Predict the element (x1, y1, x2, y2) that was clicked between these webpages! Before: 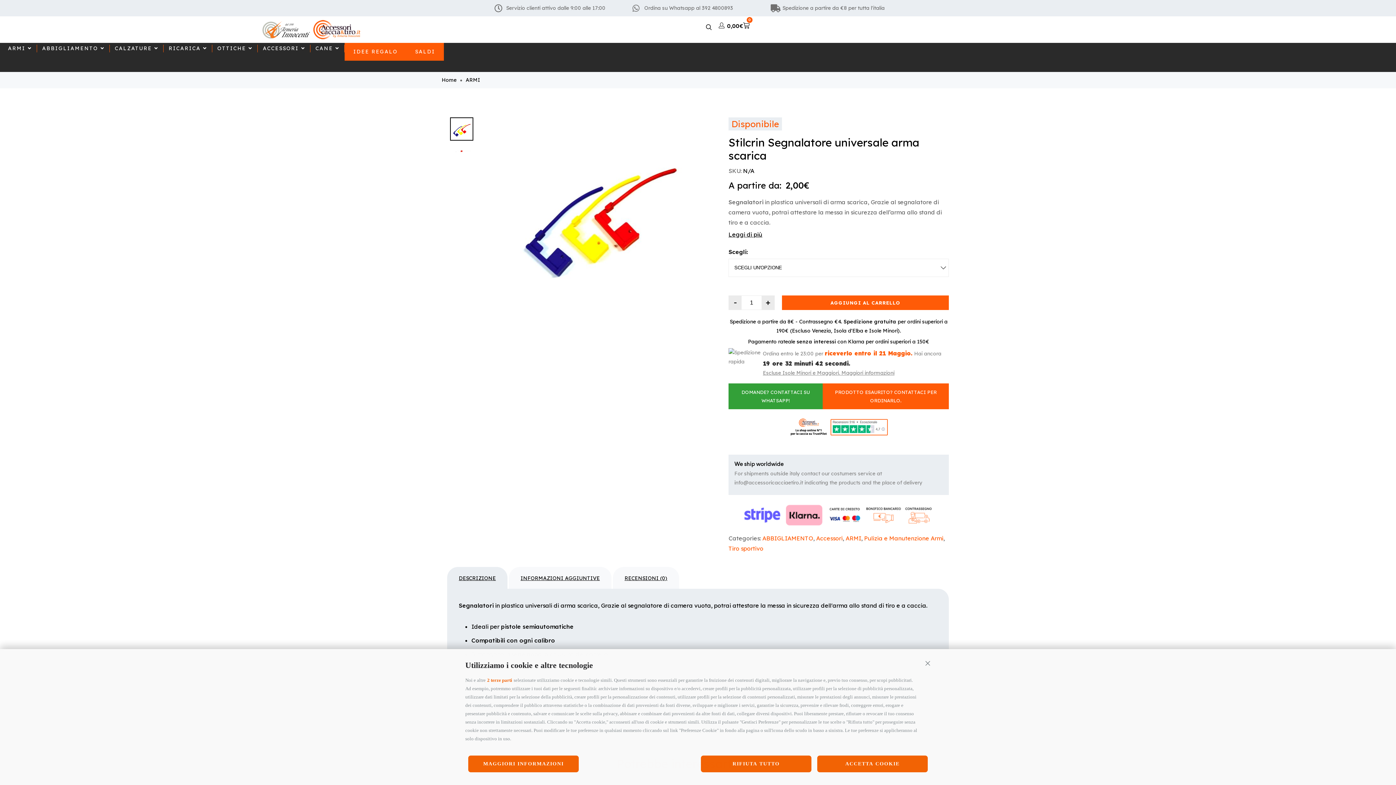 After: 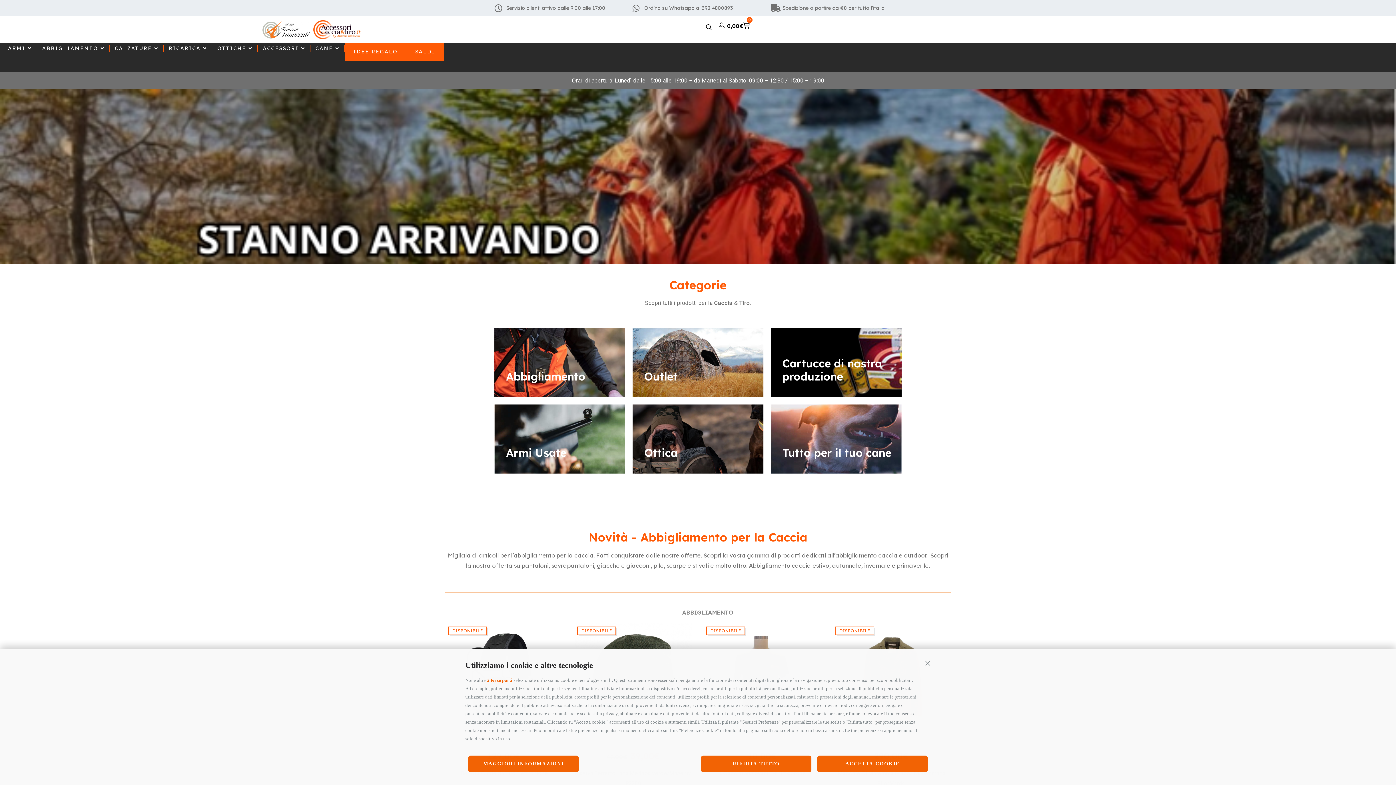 Action: bbox: (262, 20, 309, 38)